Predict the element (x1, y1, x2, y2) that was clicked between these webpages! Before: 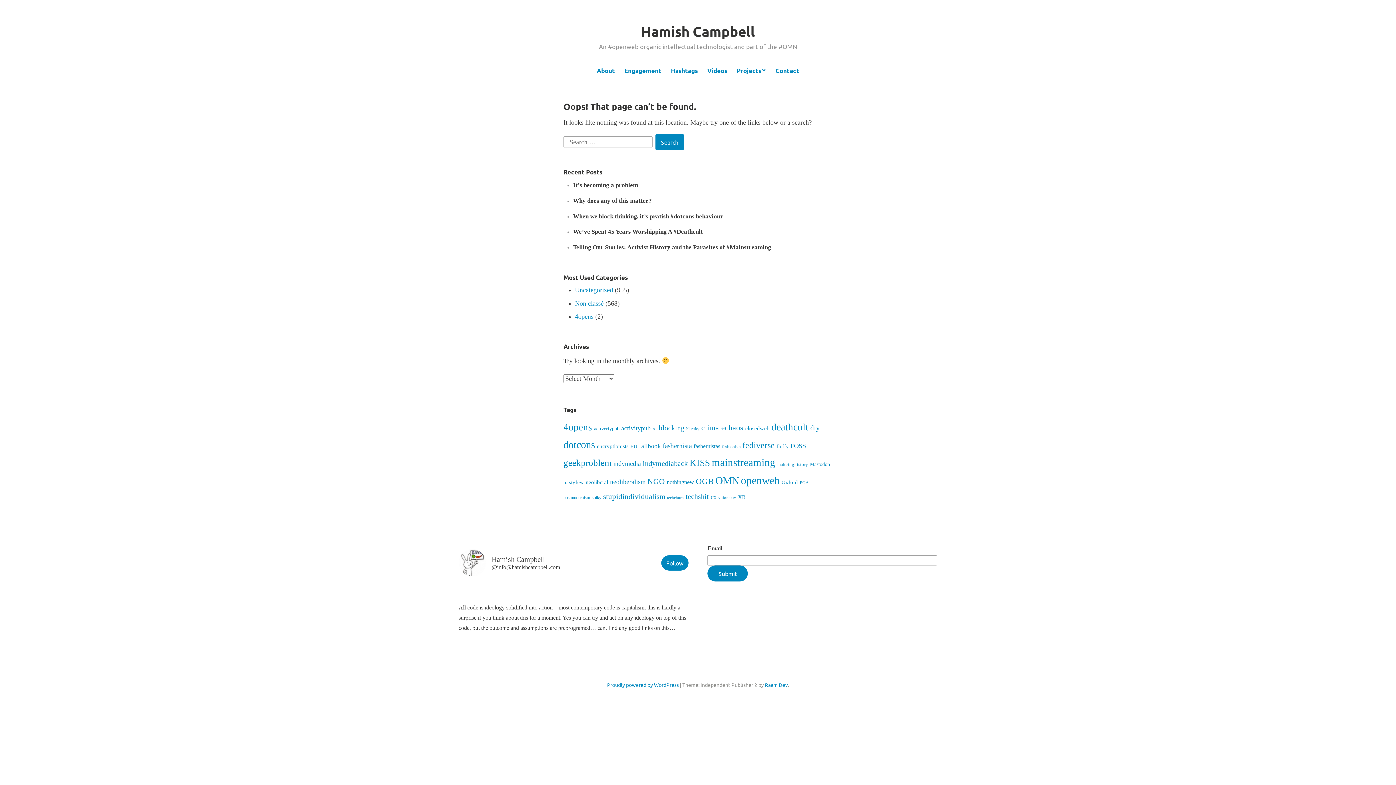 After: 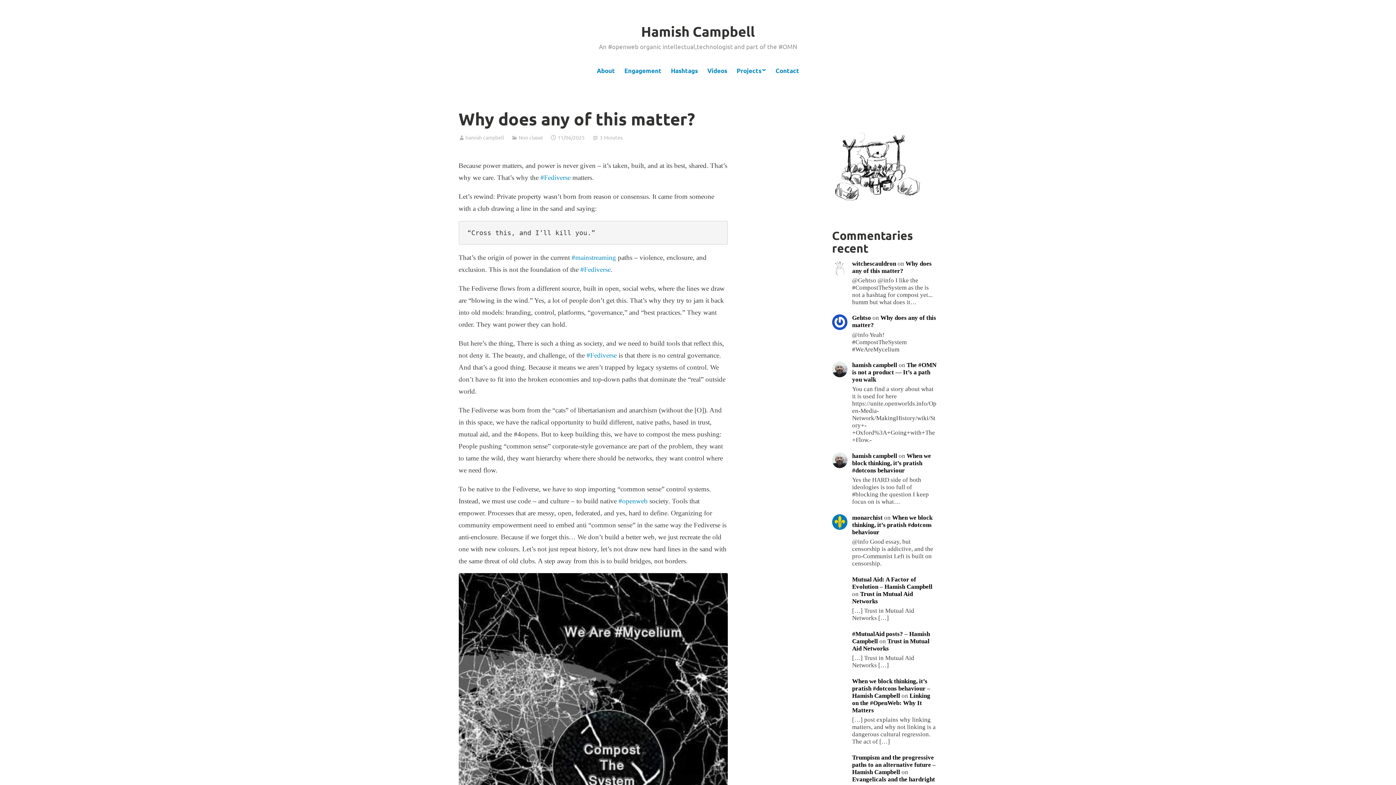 Action: bbox: (573, 197, 652, 204) label: Why does any of this matter?